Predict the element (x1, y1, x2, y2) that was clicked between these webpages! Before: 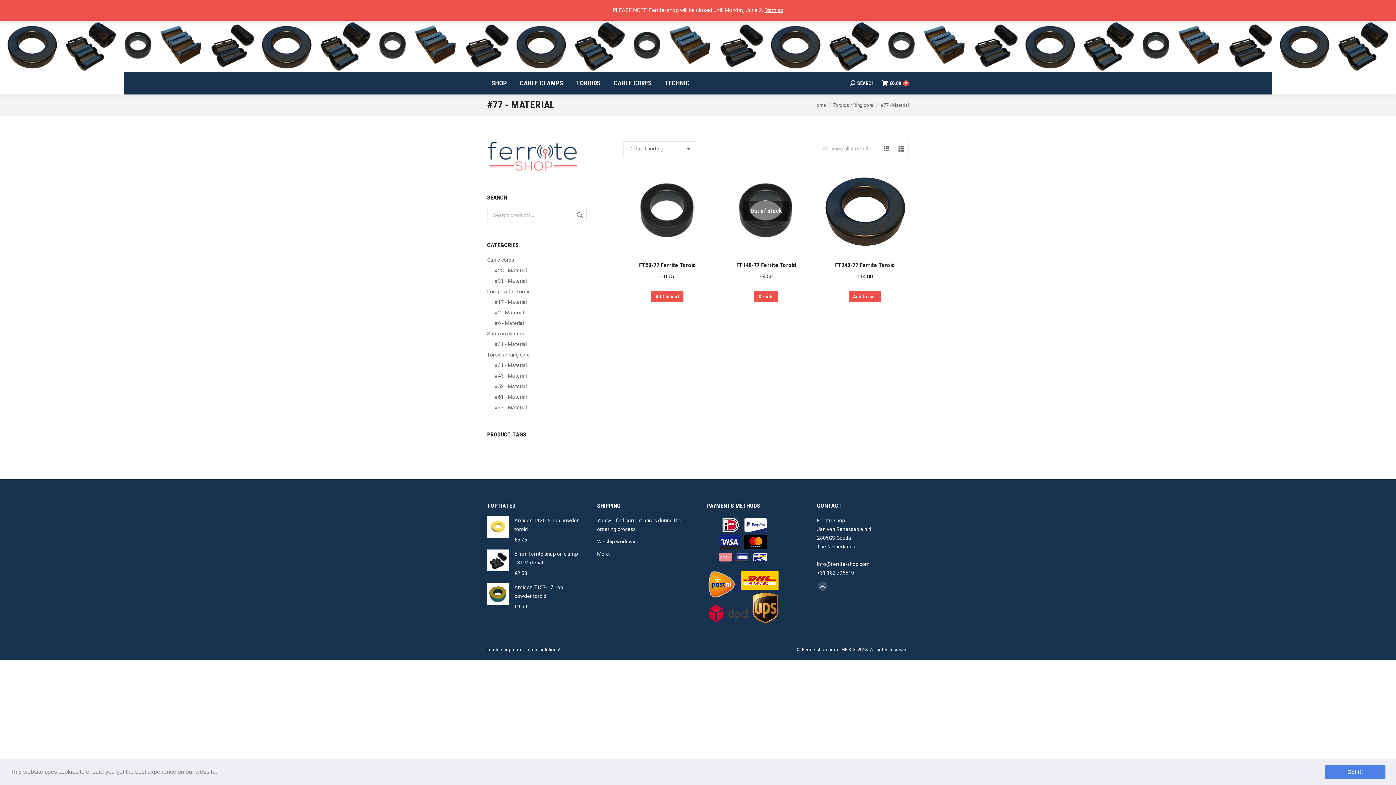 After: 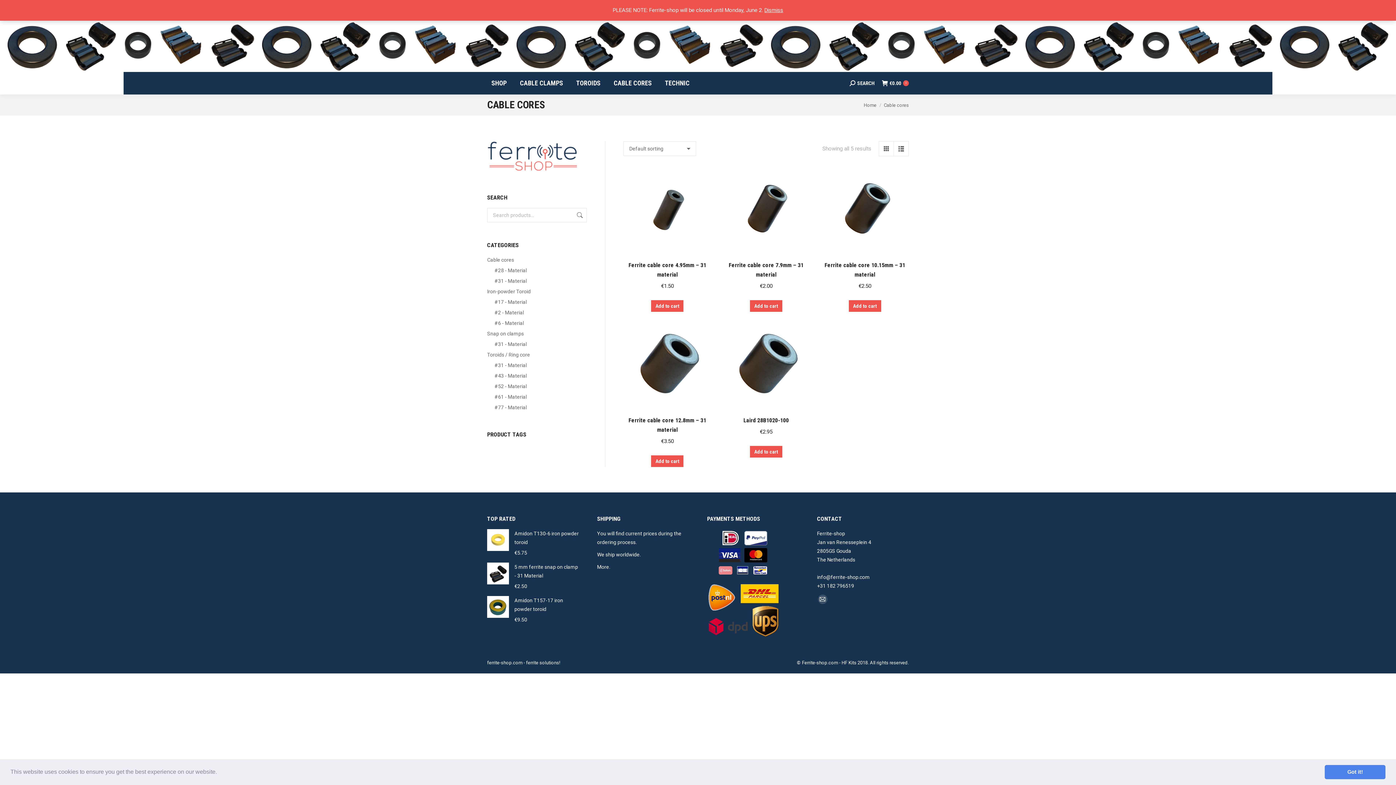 Action: bbox: (487, 255, 514, 264) label: Cable cores